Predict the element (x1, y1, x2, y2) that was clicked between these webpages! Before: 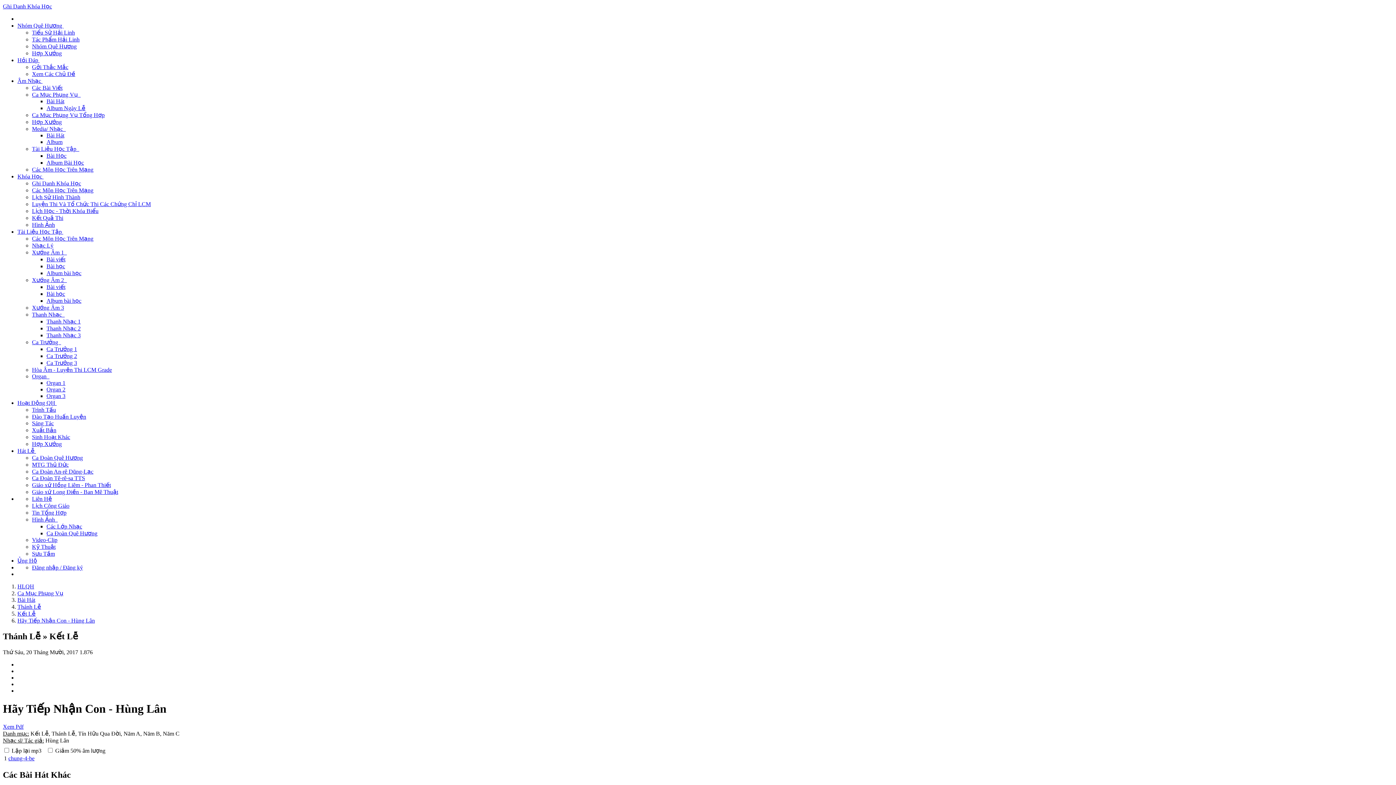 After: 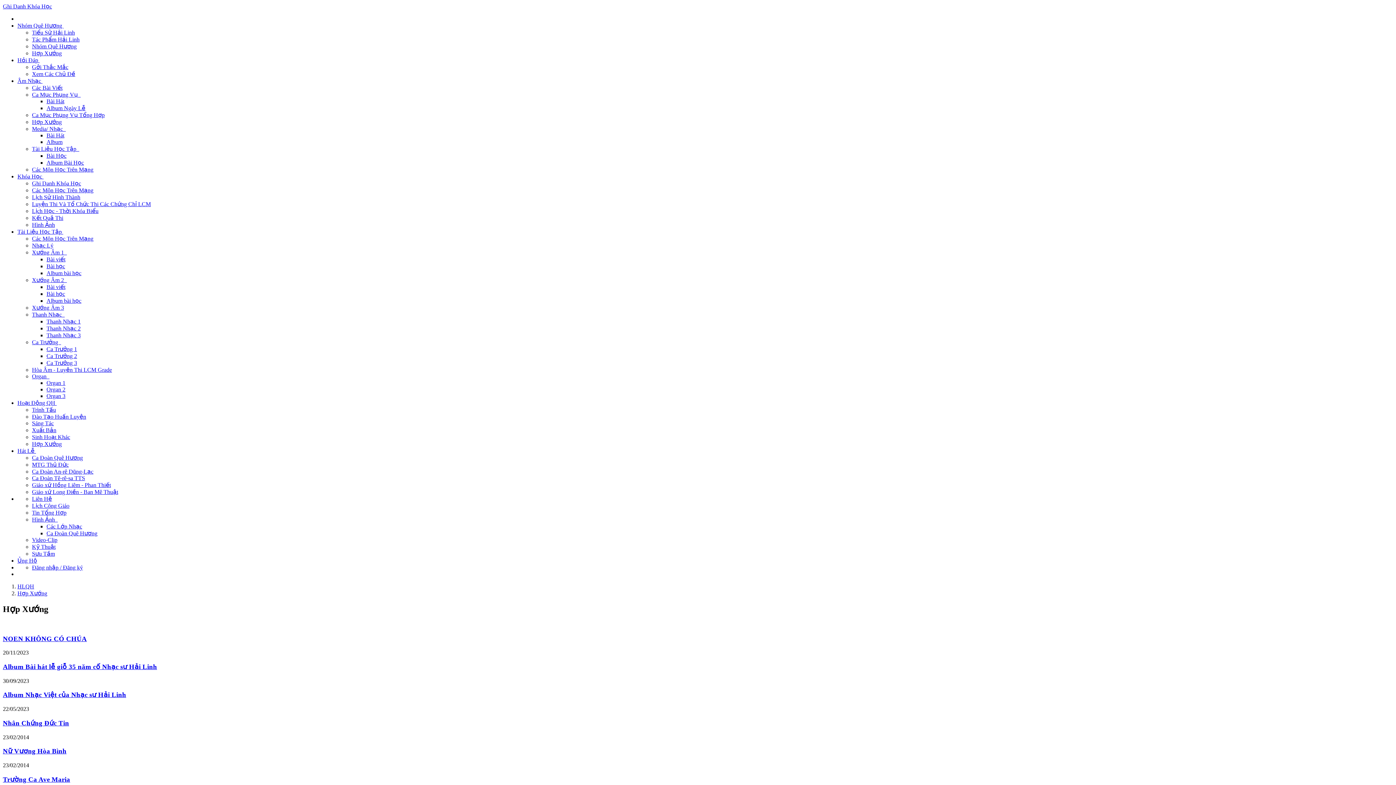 Action: label: Hợp Xướng bbox: (32, 118, 61, 125)